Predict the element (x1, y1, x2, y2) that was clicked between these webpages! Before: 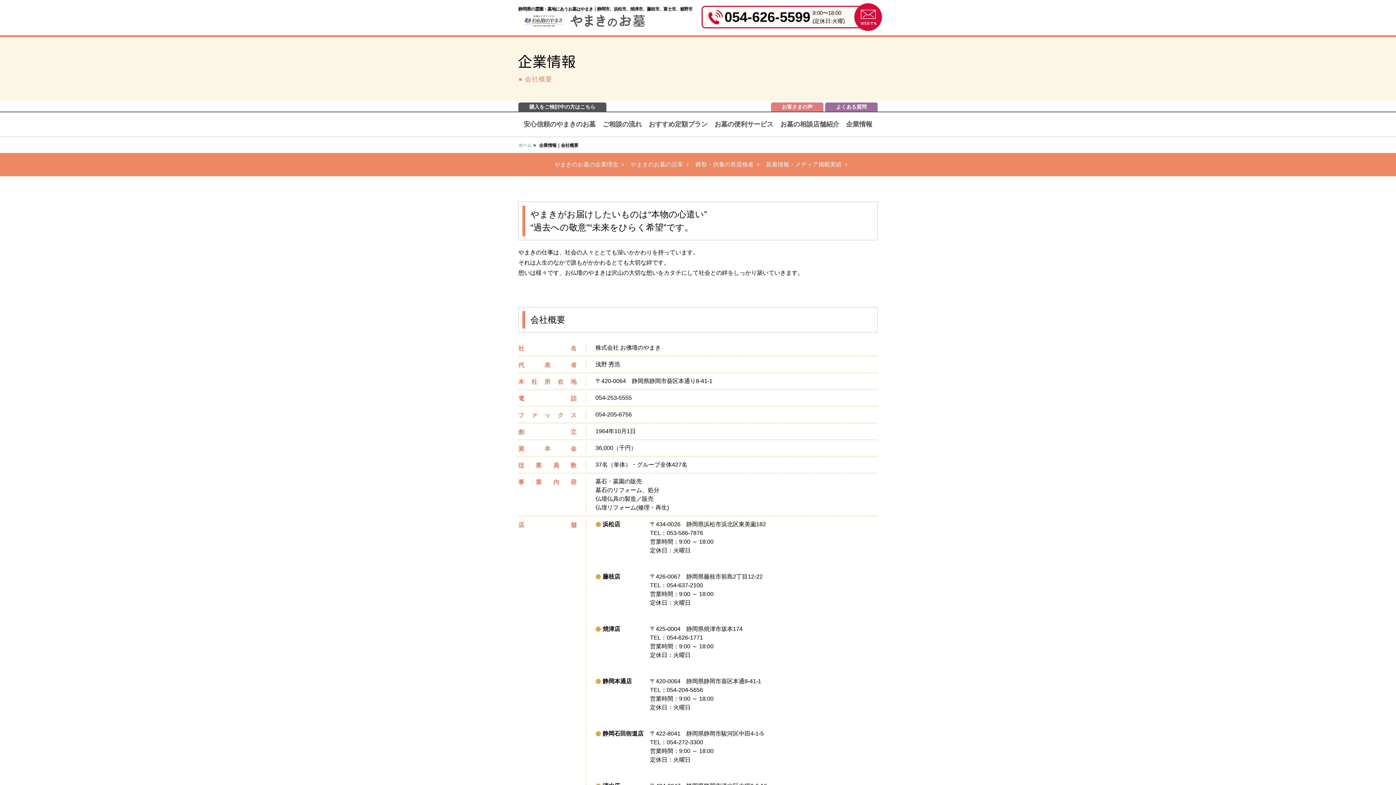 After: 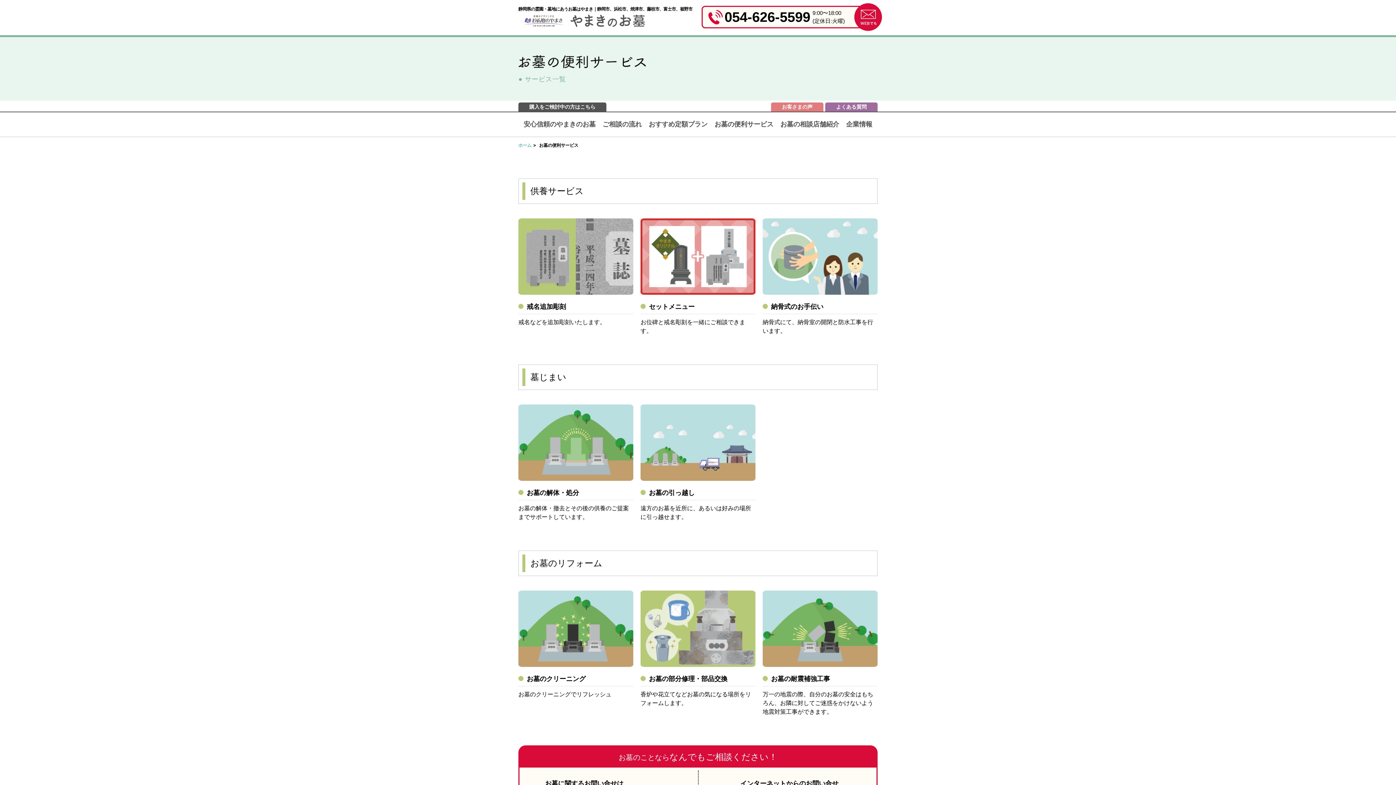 Action: bbox: (714, 120, 773, 128) label: お墓の便利サービス